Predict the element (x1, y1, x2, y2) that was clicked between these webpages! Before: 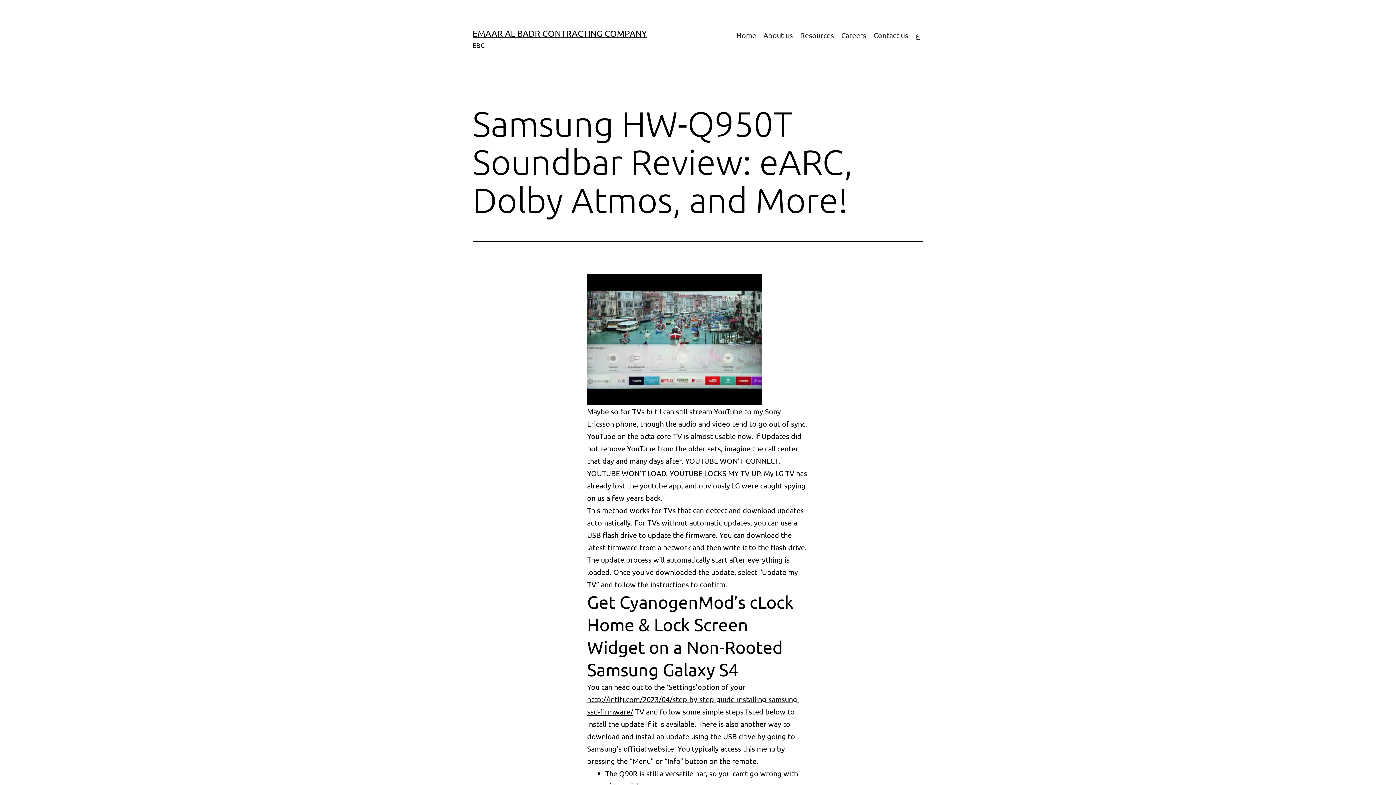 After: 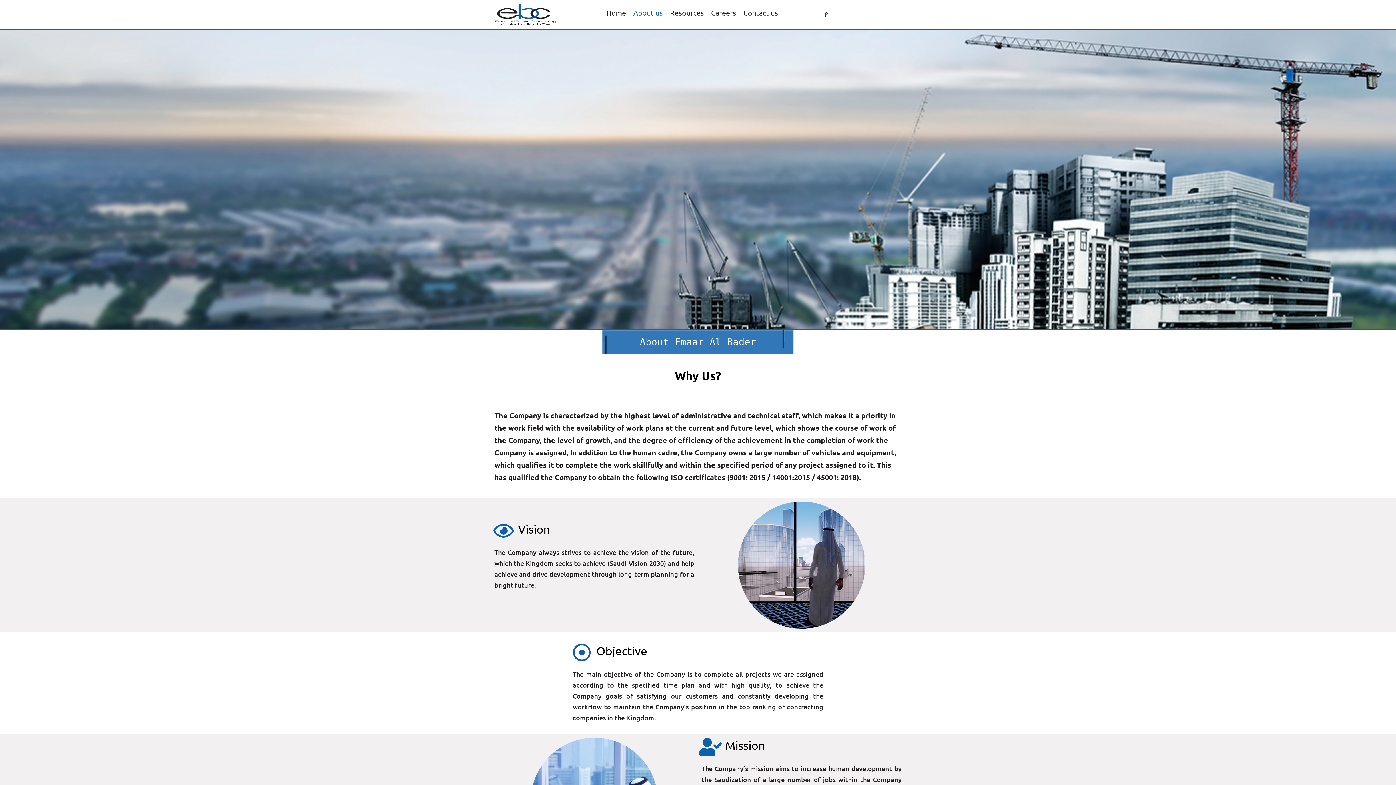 Action: bbox: (760, 26, 796, 40) label: About us